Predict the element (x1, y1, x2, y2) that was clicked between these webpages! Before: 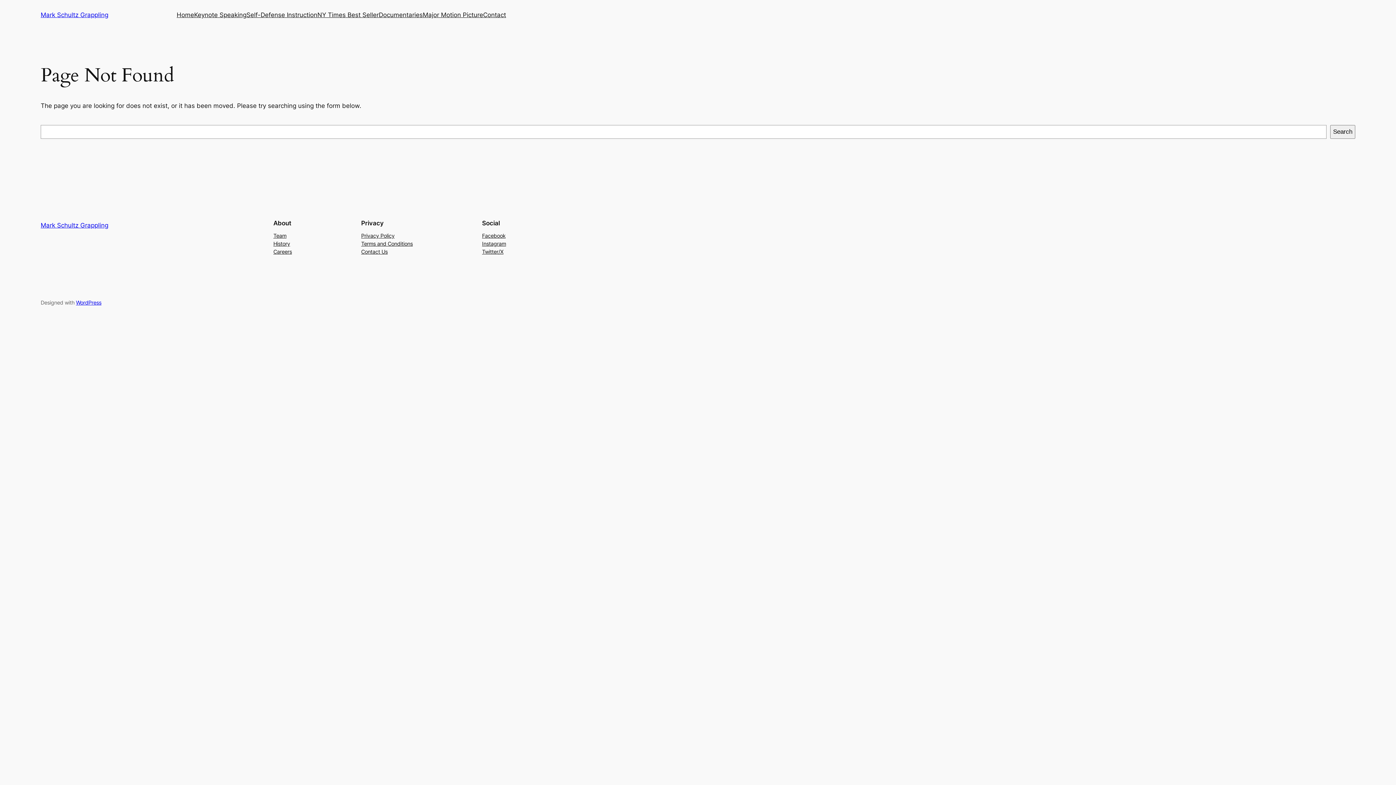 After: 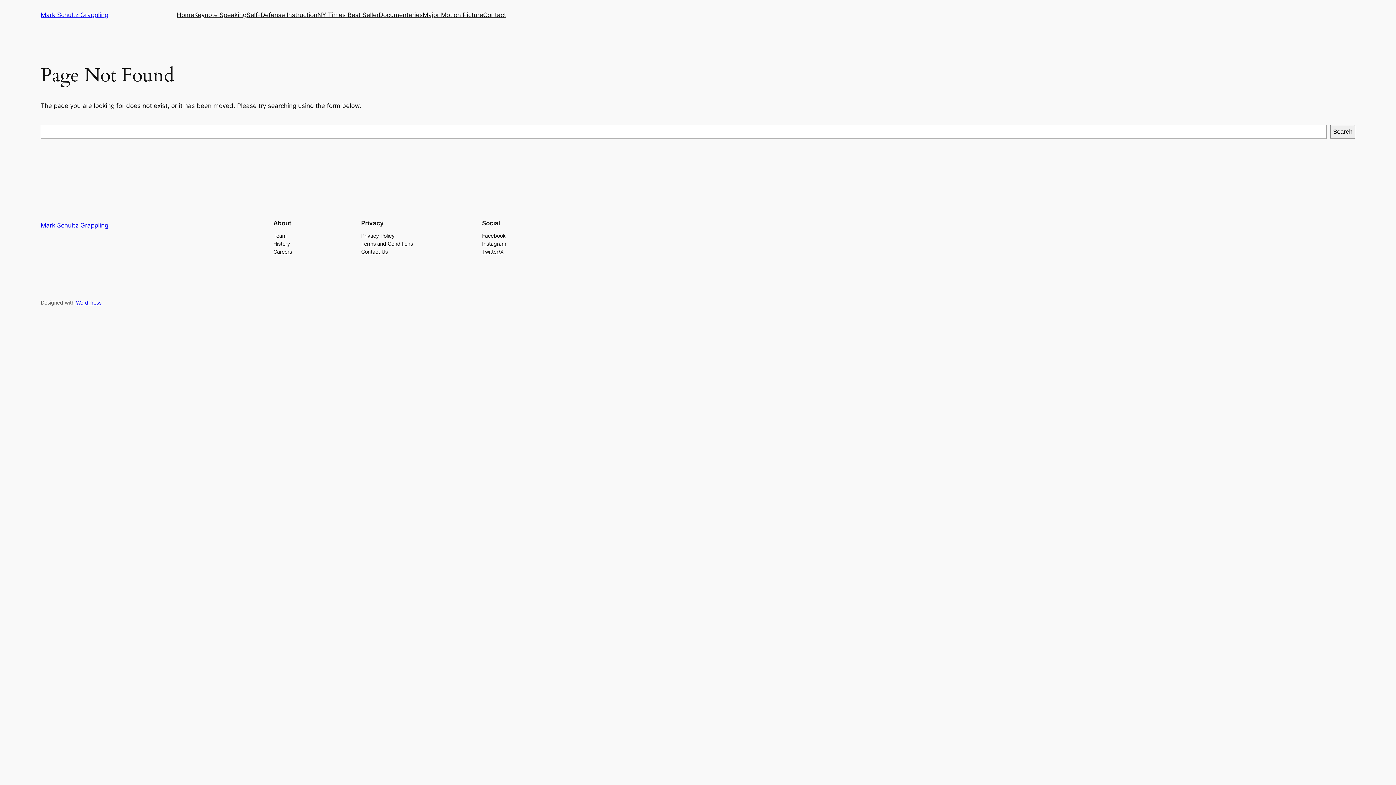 Action: bbox: (273, 247, 292, 255) label: Careers